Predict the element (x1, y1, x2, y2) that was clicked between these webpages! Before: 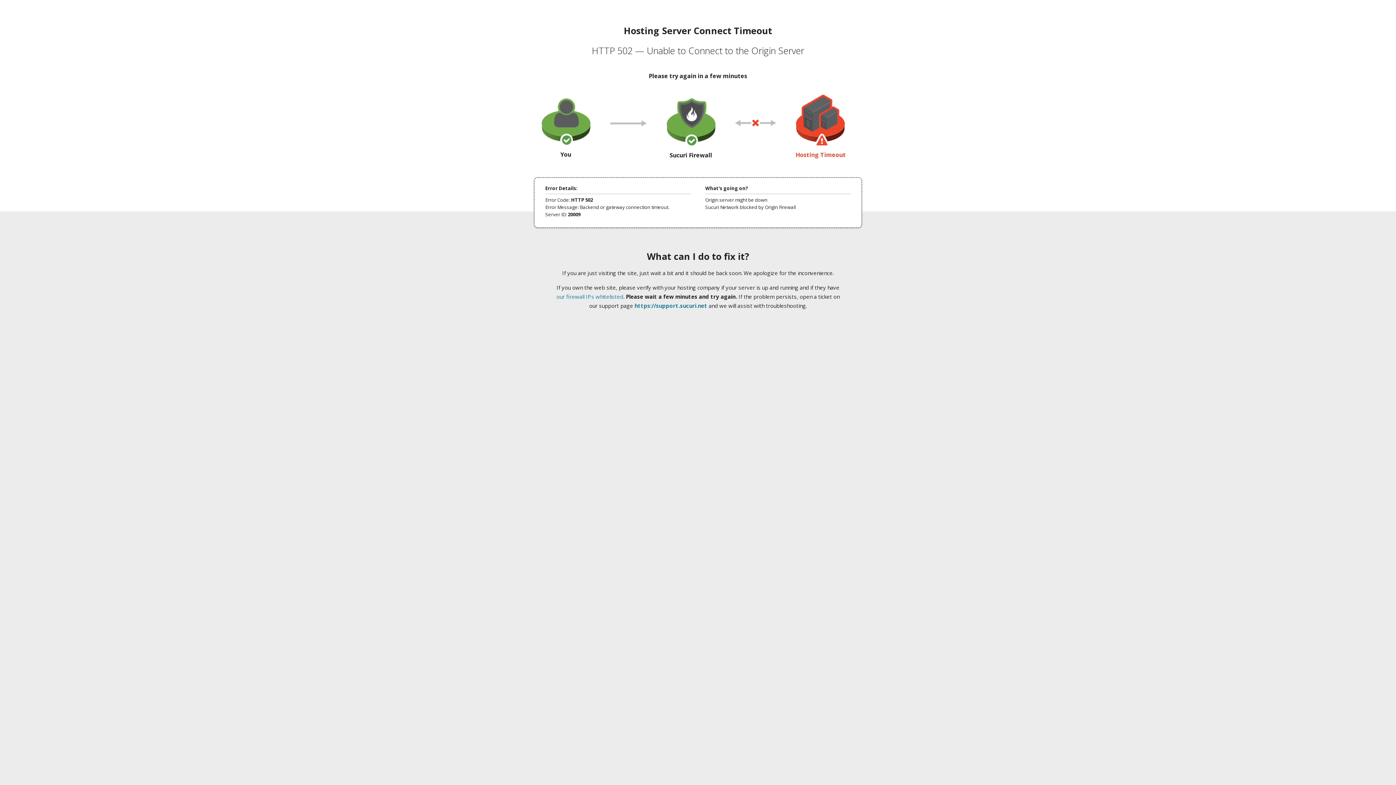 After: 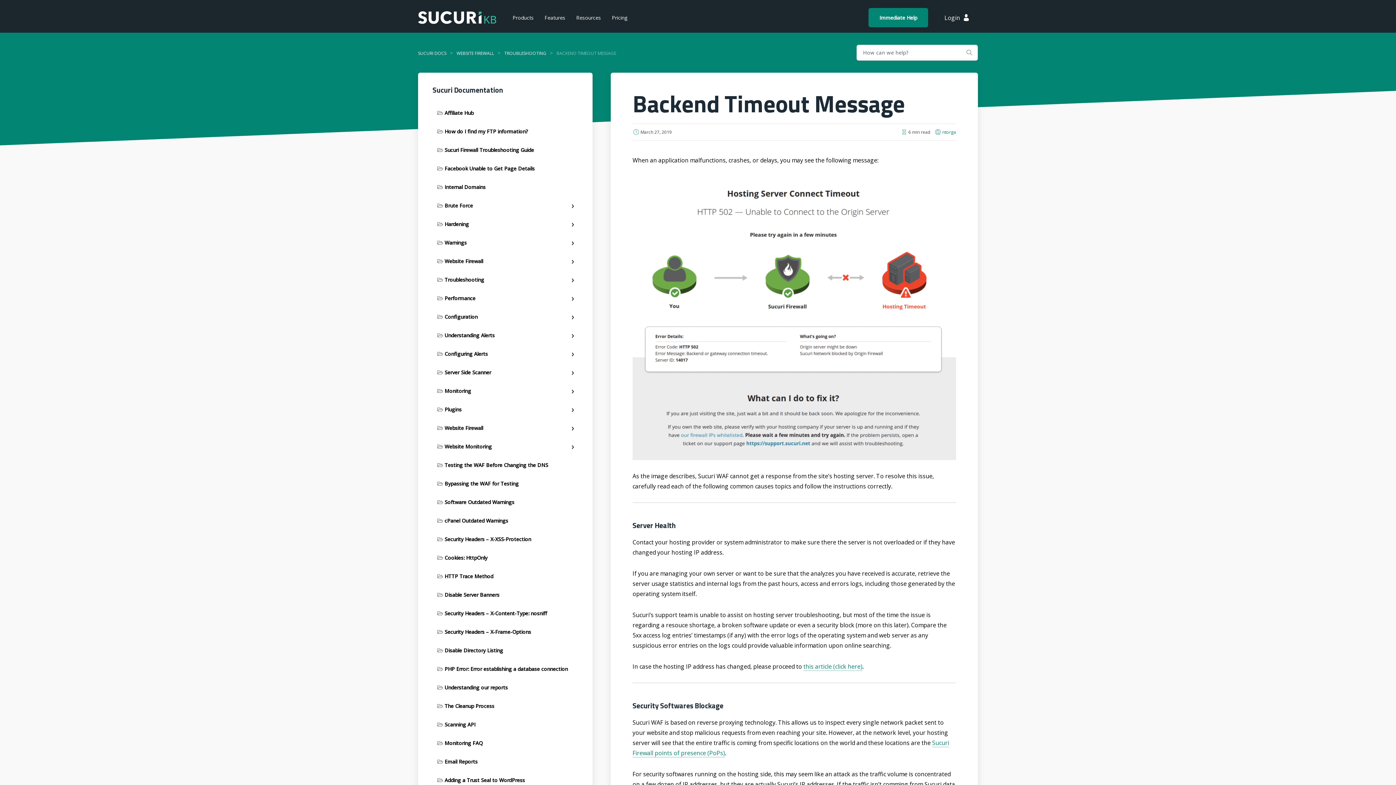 Action: bbox: (556, 293, 623, 300) label: our firewall IPs whitelisted